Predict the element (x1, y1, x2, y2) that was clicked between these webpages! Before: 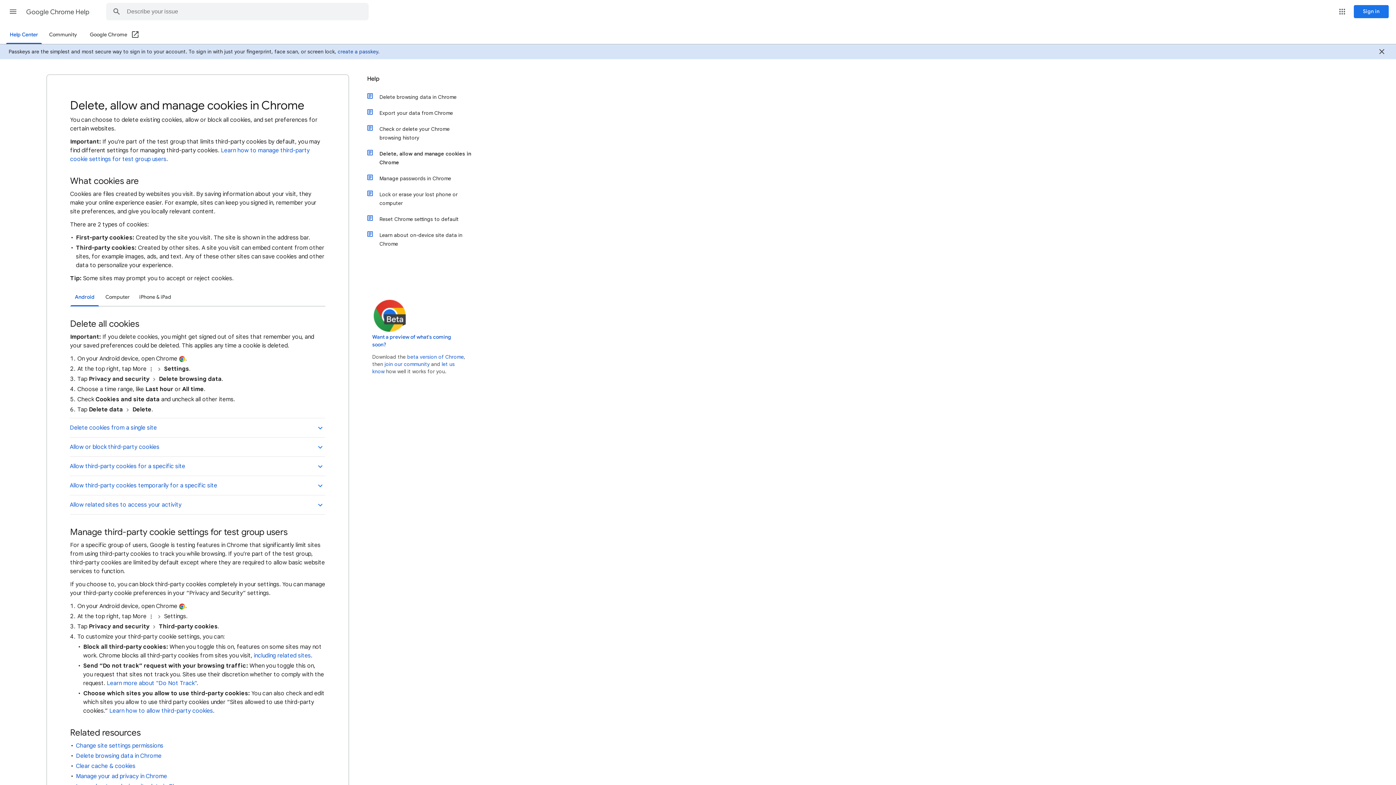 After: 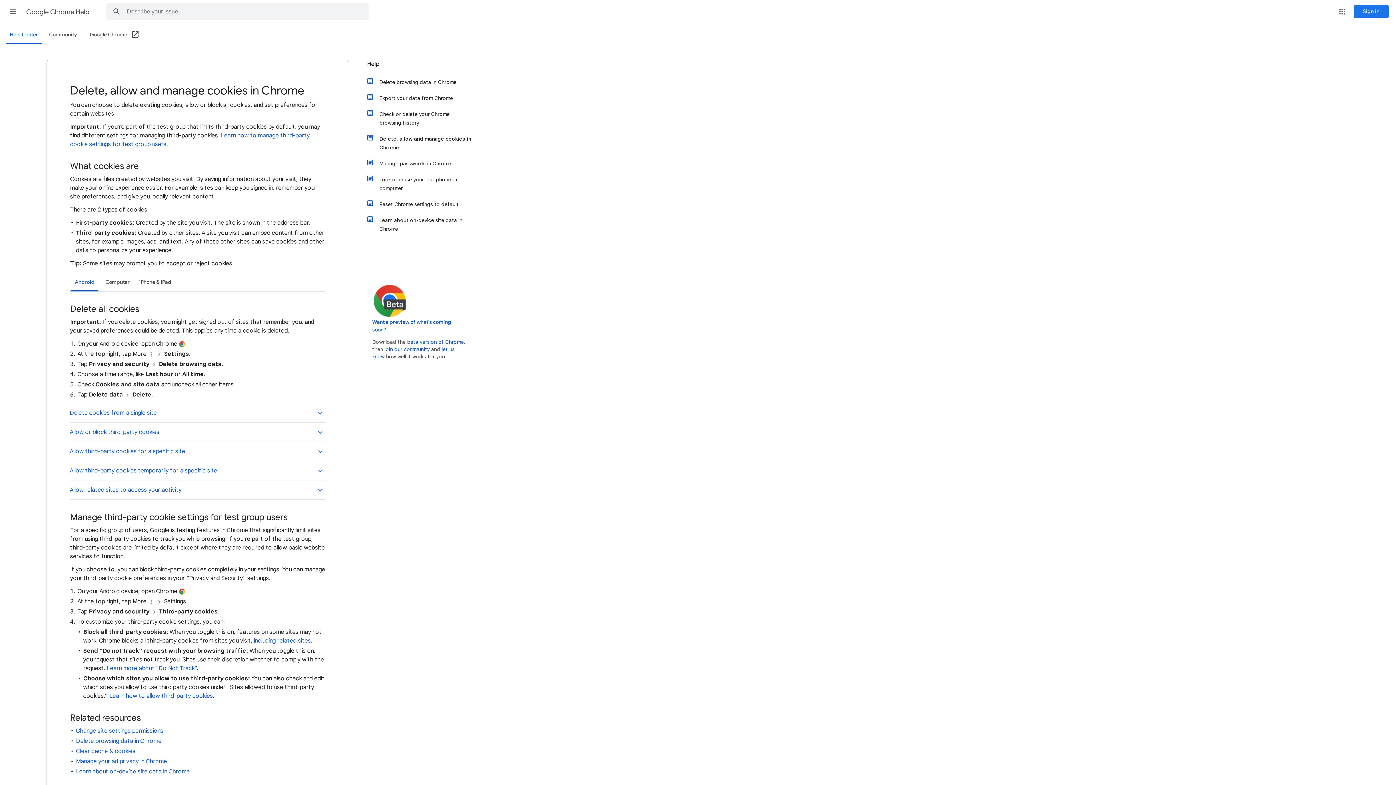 Action: label: Close bbox: (1377, 47, 1386, 57)